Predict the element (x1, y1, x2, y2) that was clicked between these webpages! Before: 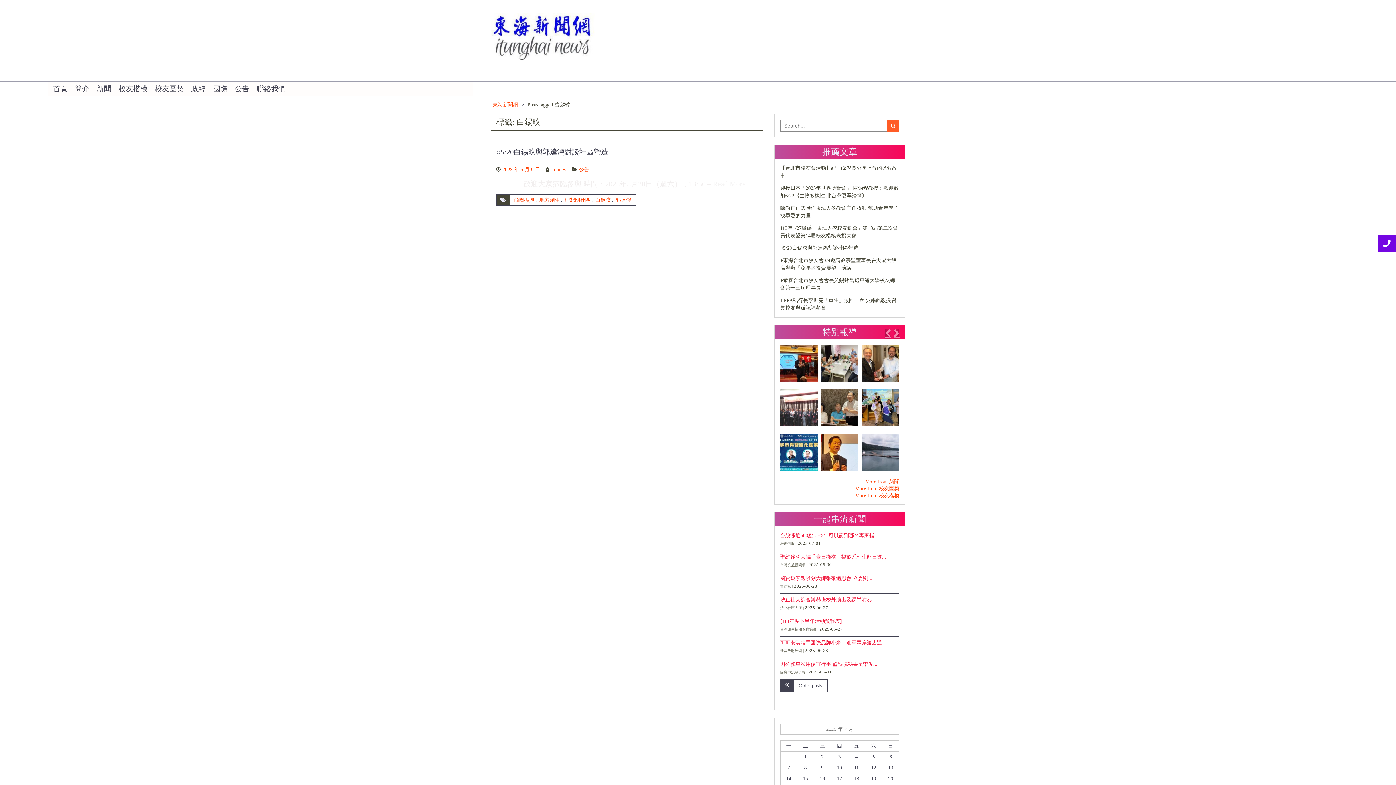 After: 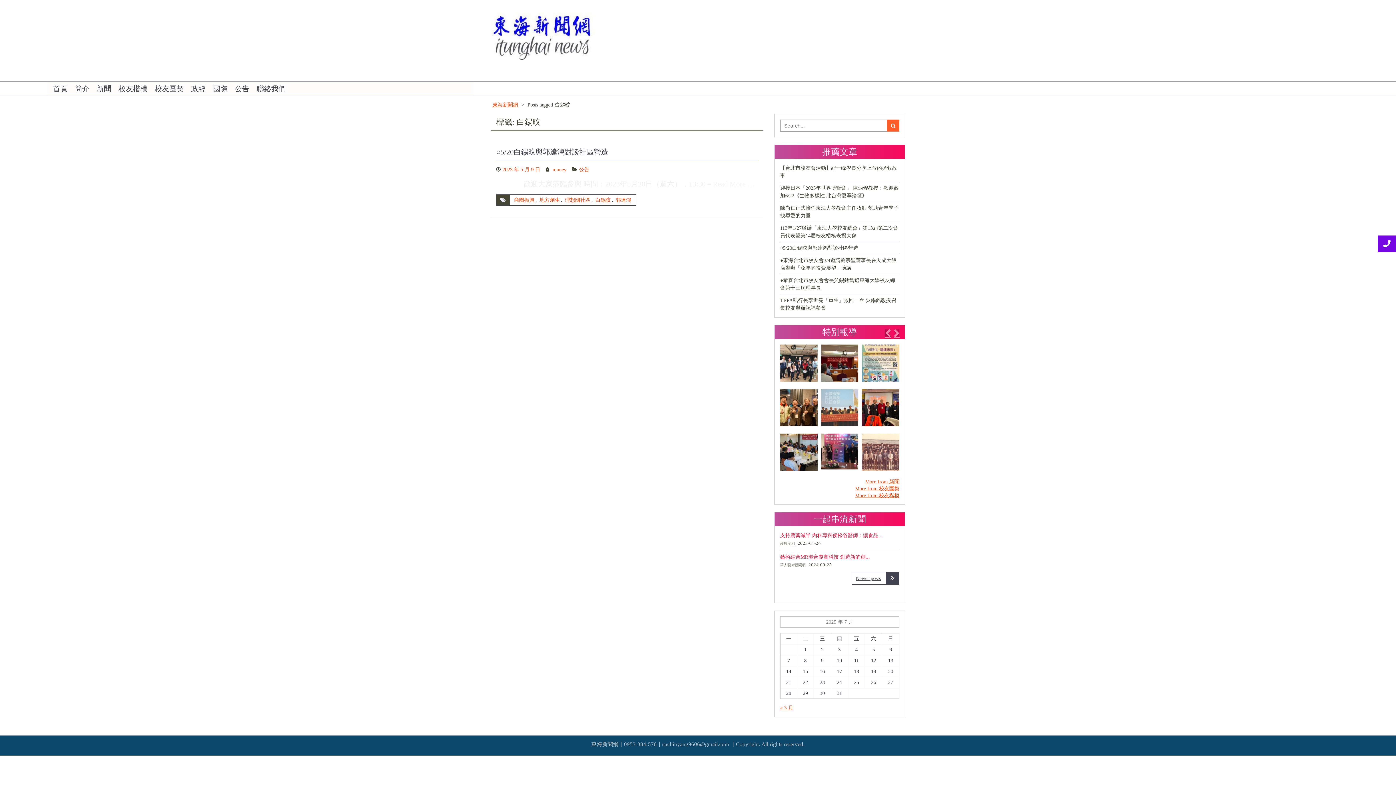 Action: bbox: (780, 679, 828, 692) label: Older posts